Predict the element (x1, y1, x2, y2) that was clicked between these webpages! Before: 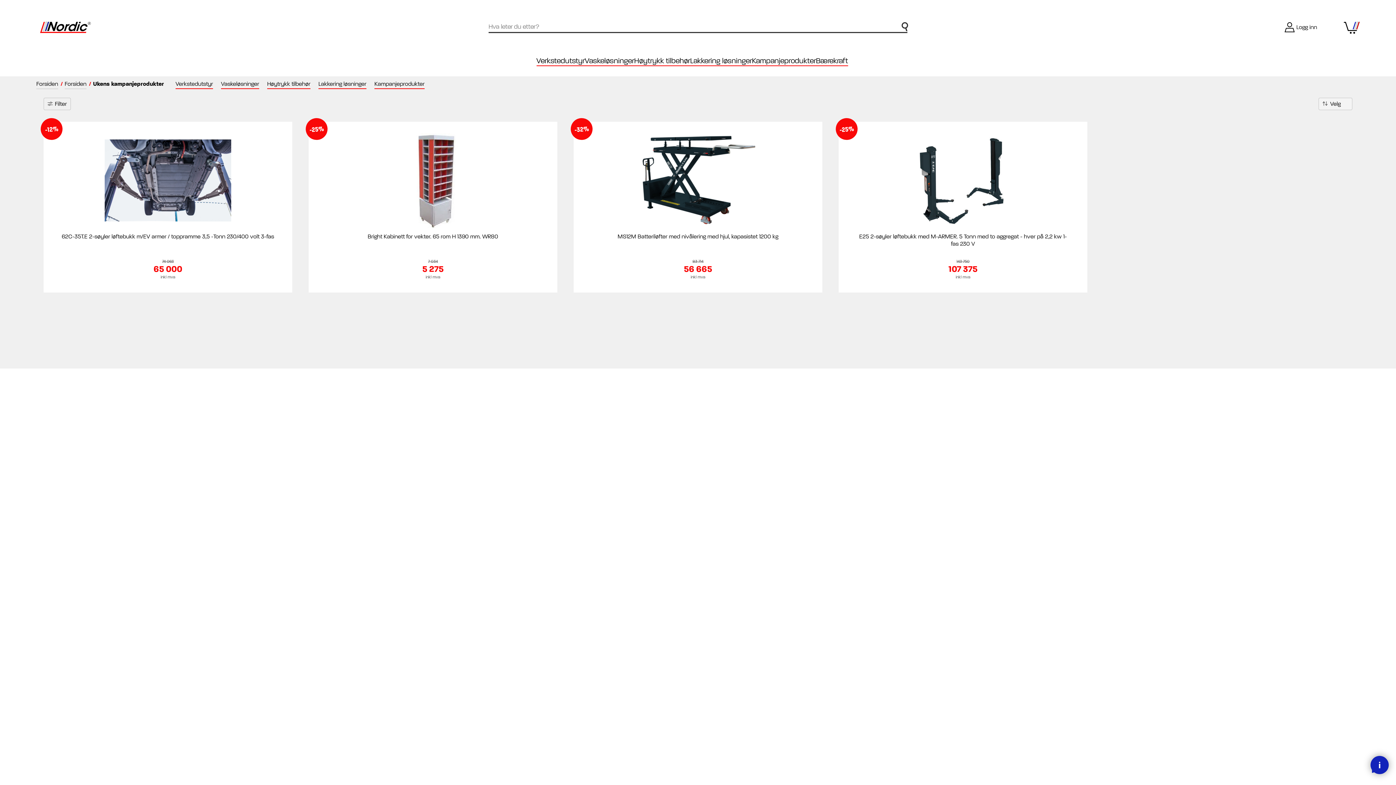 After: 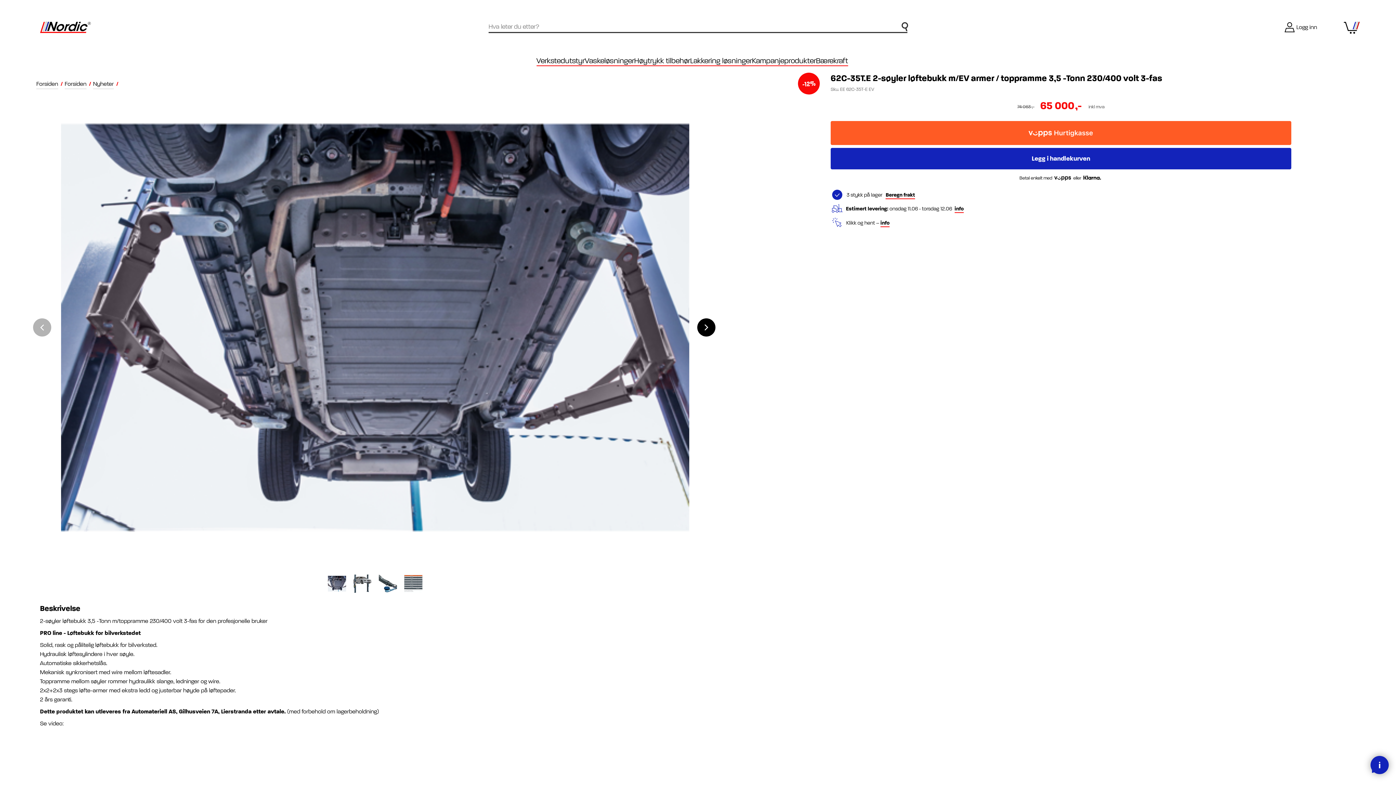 Action: bbox: (61, 127, 274, 240) label: -12%
62C-35T.E 2-søyler løftebukk m/EV armer / toppramme 3,5 -Tonn 230/400 volt 3-fas
74 063
65 000
inkl mva